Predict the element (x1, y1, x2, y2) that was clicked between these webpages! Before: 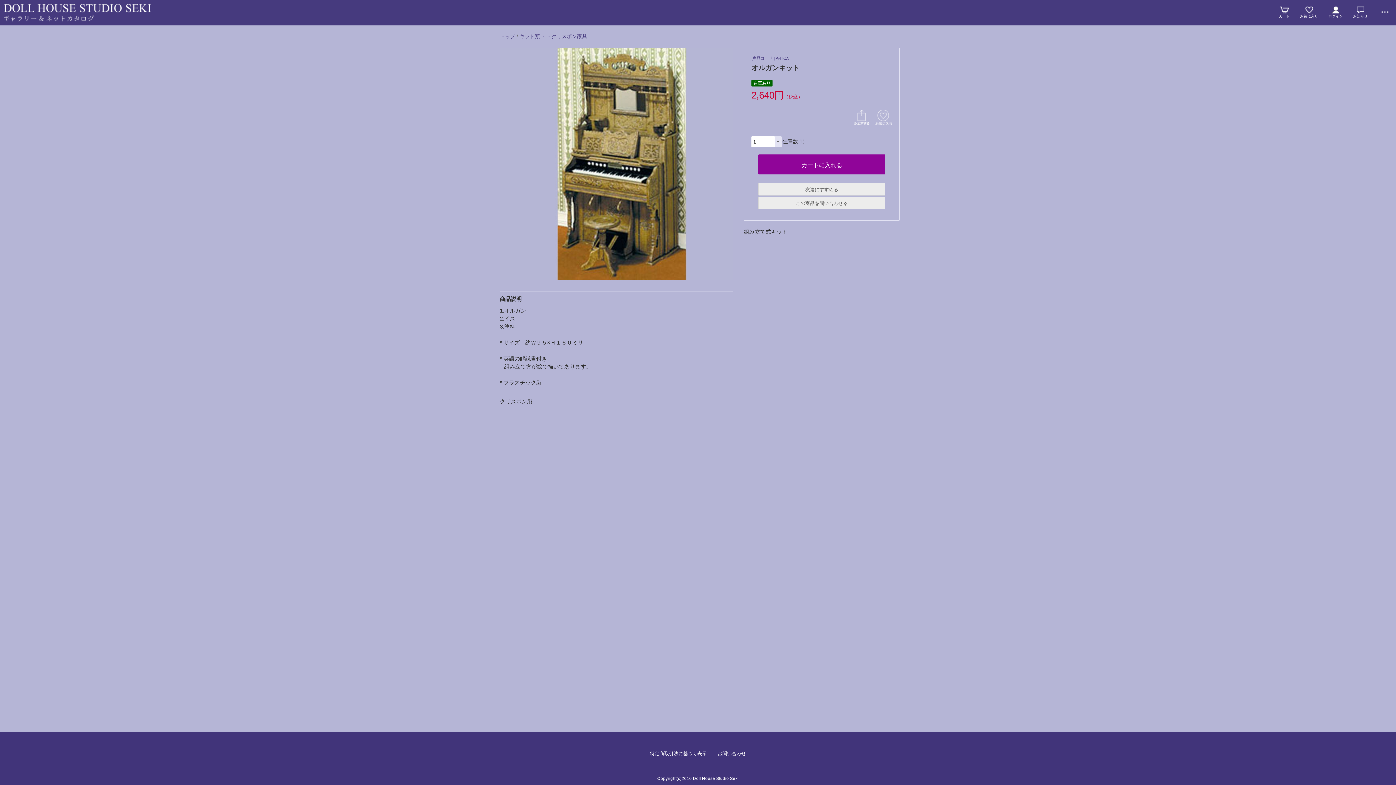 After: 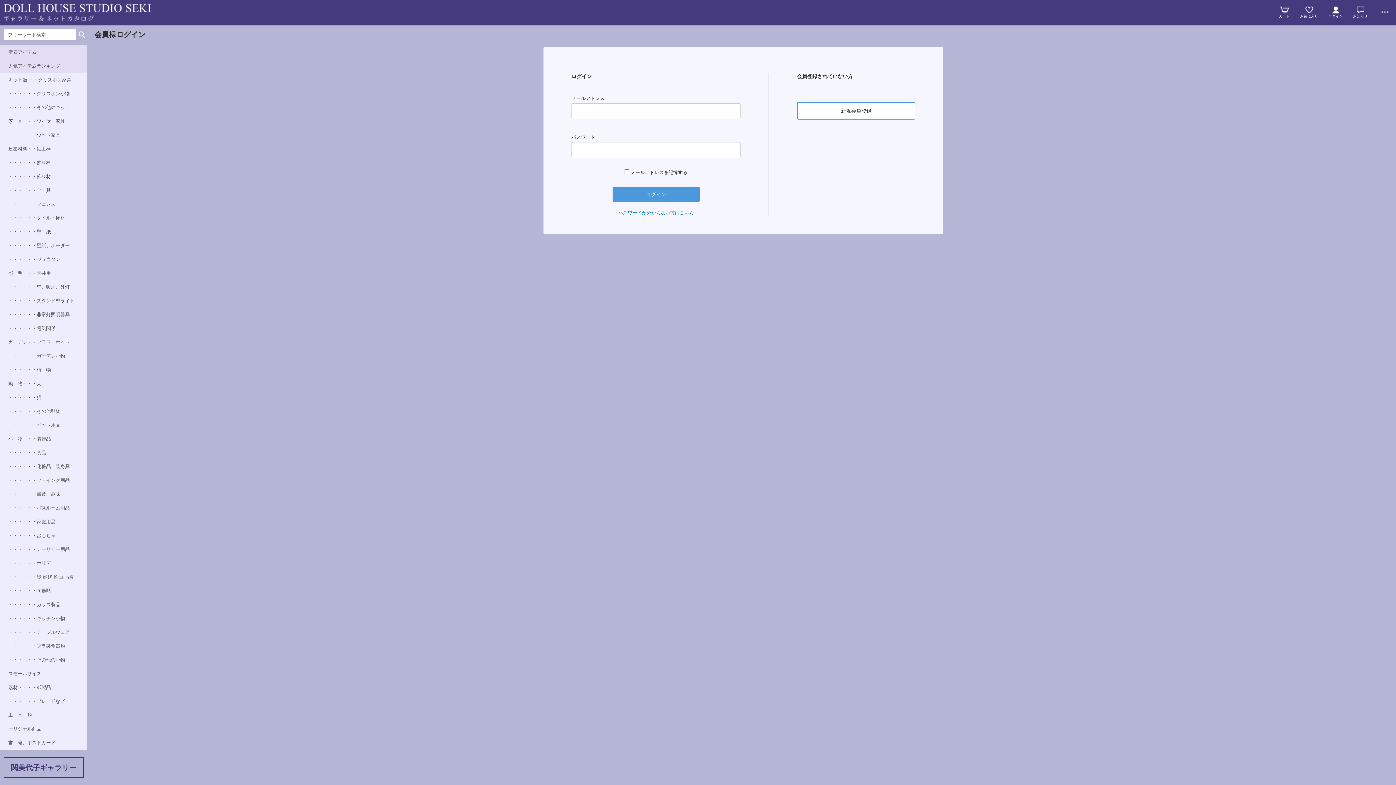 Action: bbox: (1328, 6, 1343, 13)